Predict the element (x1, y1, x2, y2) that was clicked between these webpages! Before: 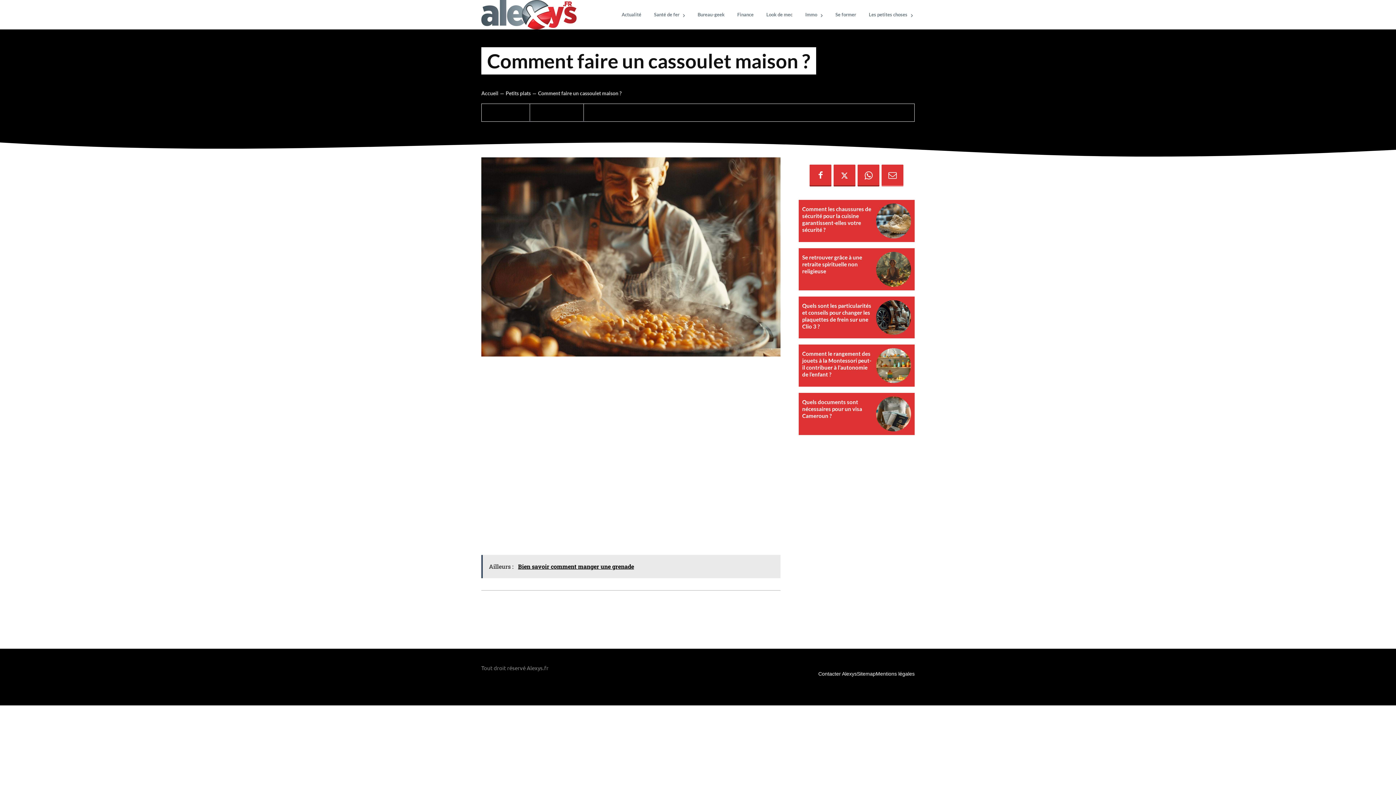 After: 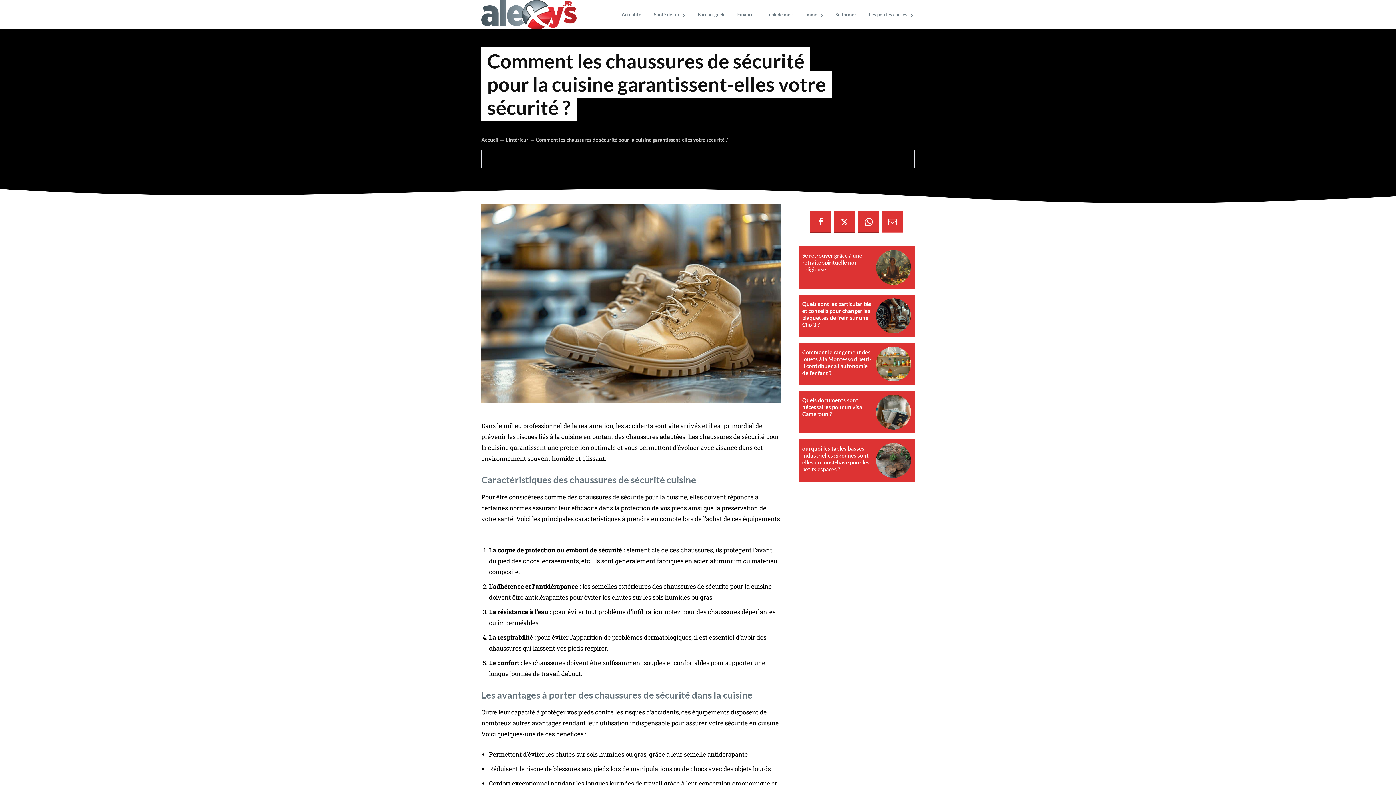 Action: label: Comment les chaussures de sécurité pour la cuisine garantissent-elles votre sécurité ? bbox: (802, 205, 871, 233)